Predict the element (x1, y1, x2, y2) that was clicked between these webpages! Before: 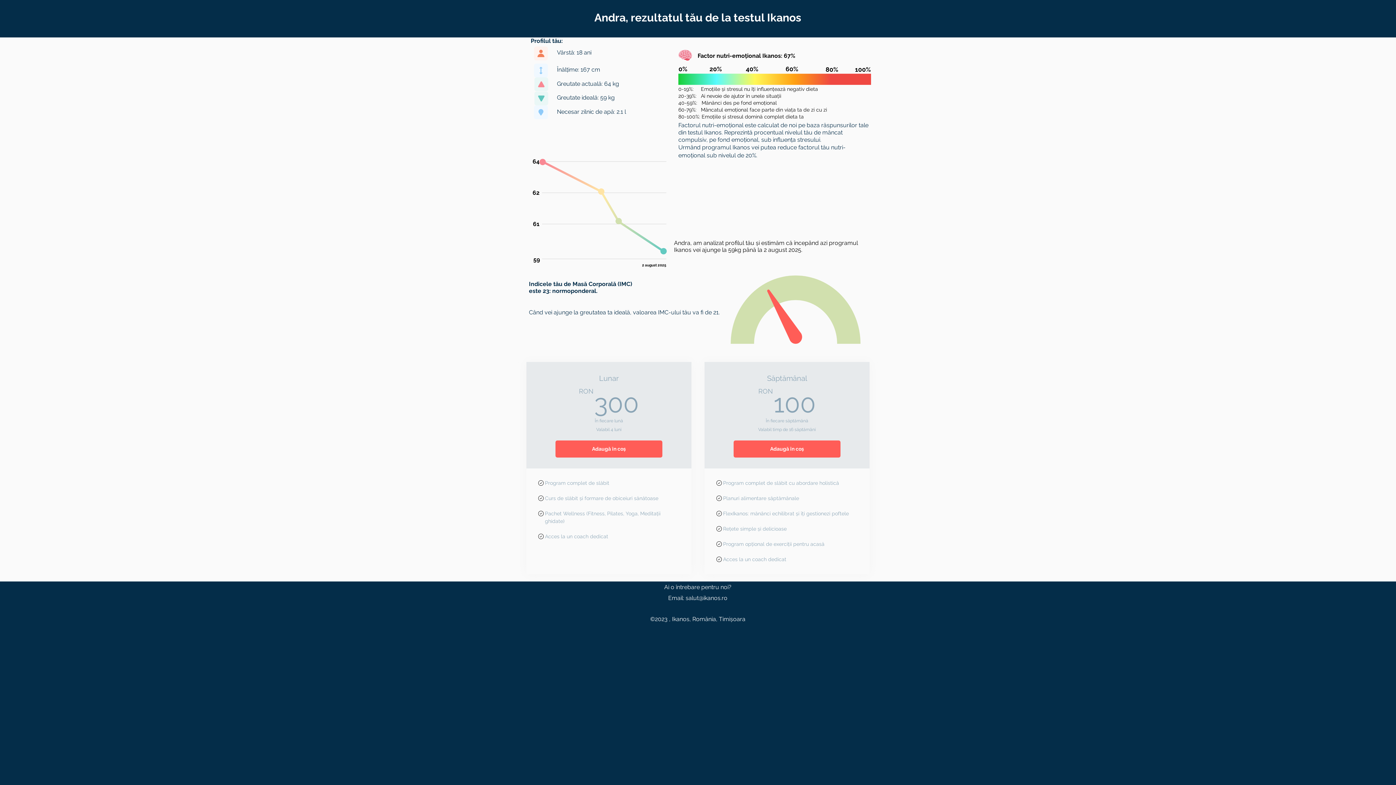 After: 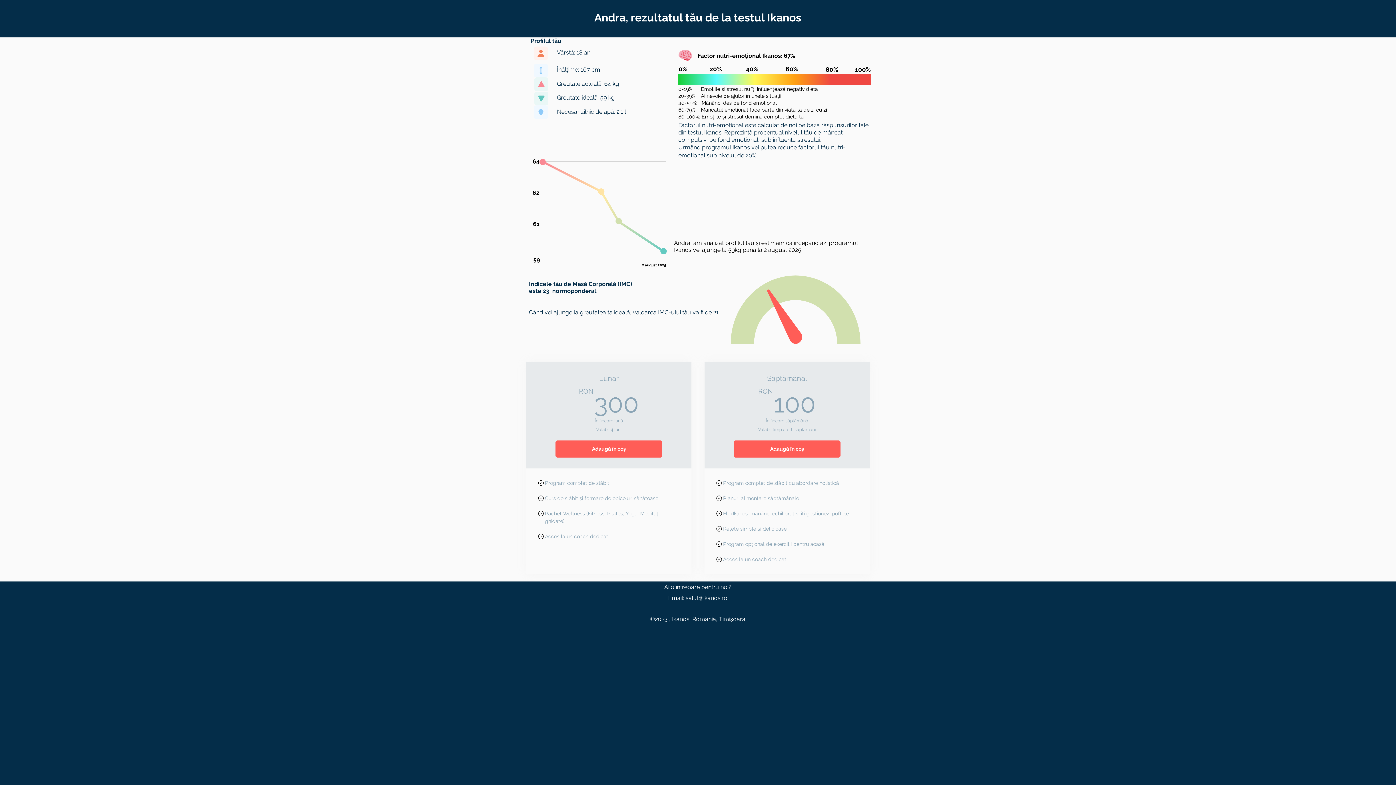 Action: label: Adaugă în coș bbox: (733, 440, 840, 457)